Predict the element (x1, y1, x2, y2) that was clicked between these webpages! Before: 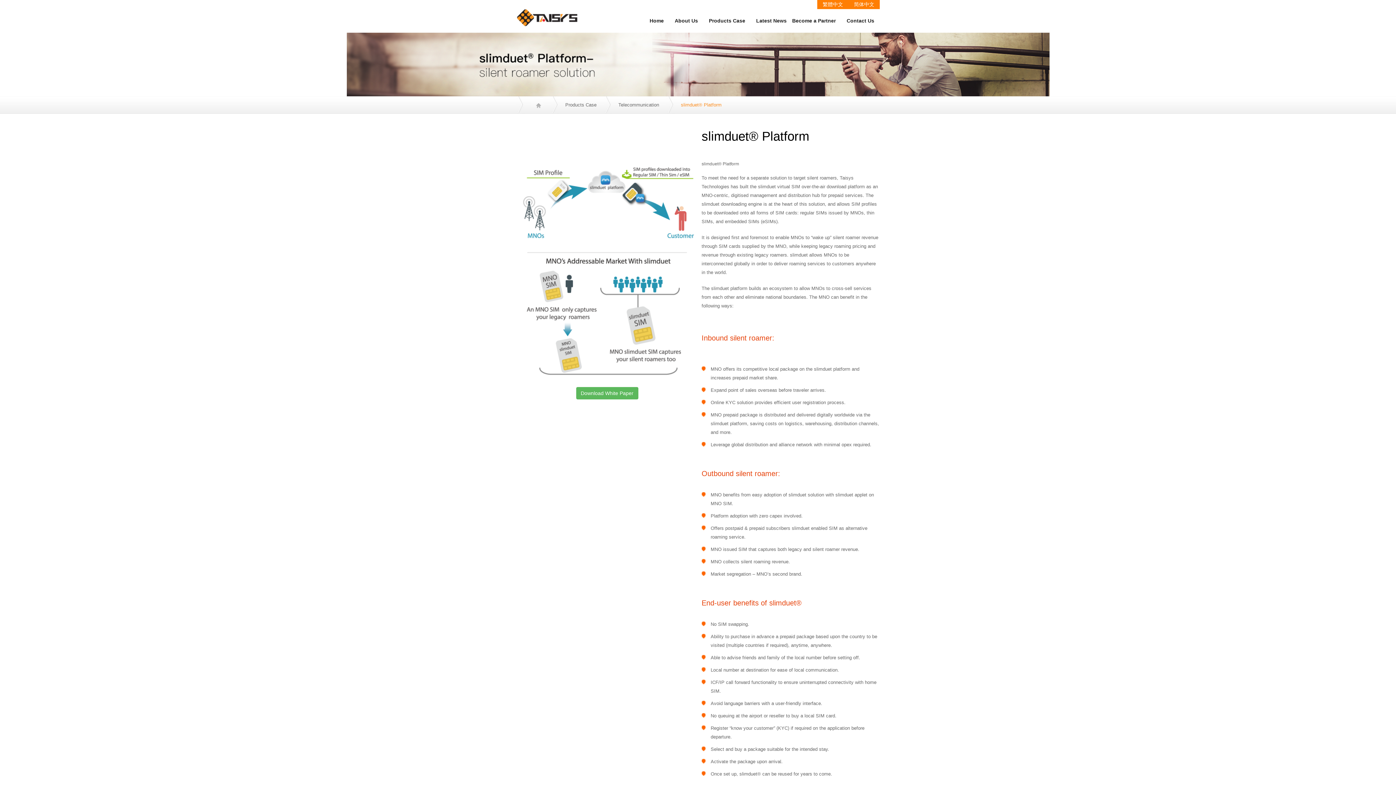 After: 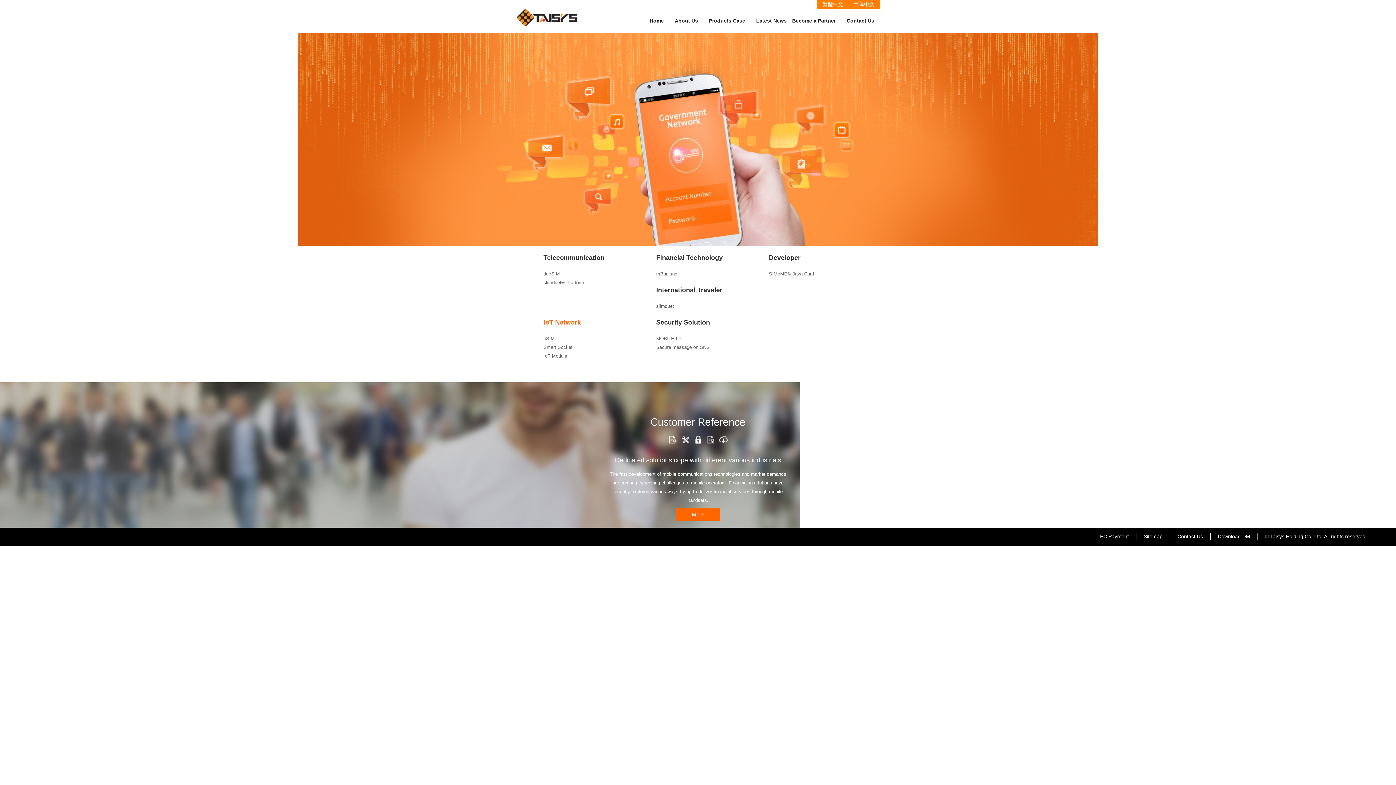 Action: label: Products Case bbox: (709, 12, 745, 32)